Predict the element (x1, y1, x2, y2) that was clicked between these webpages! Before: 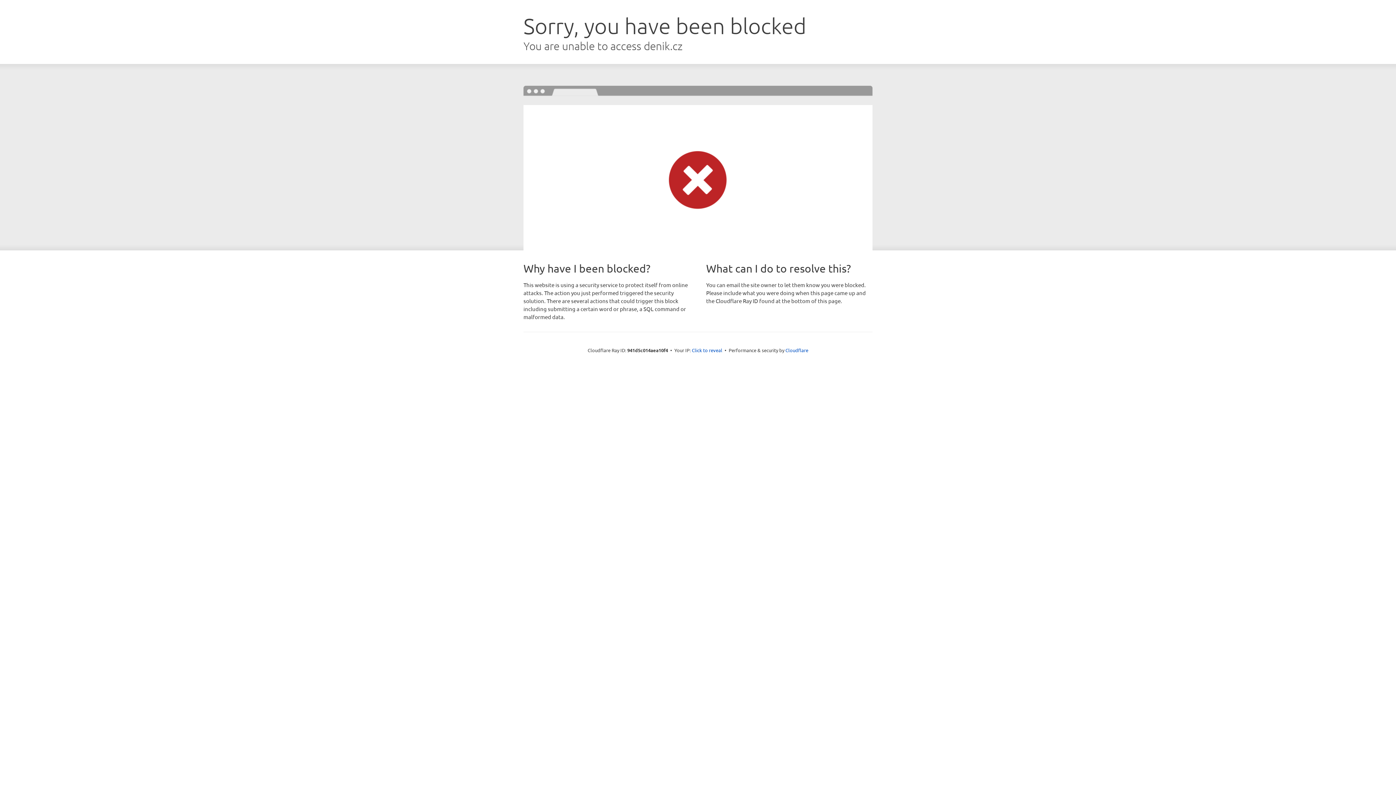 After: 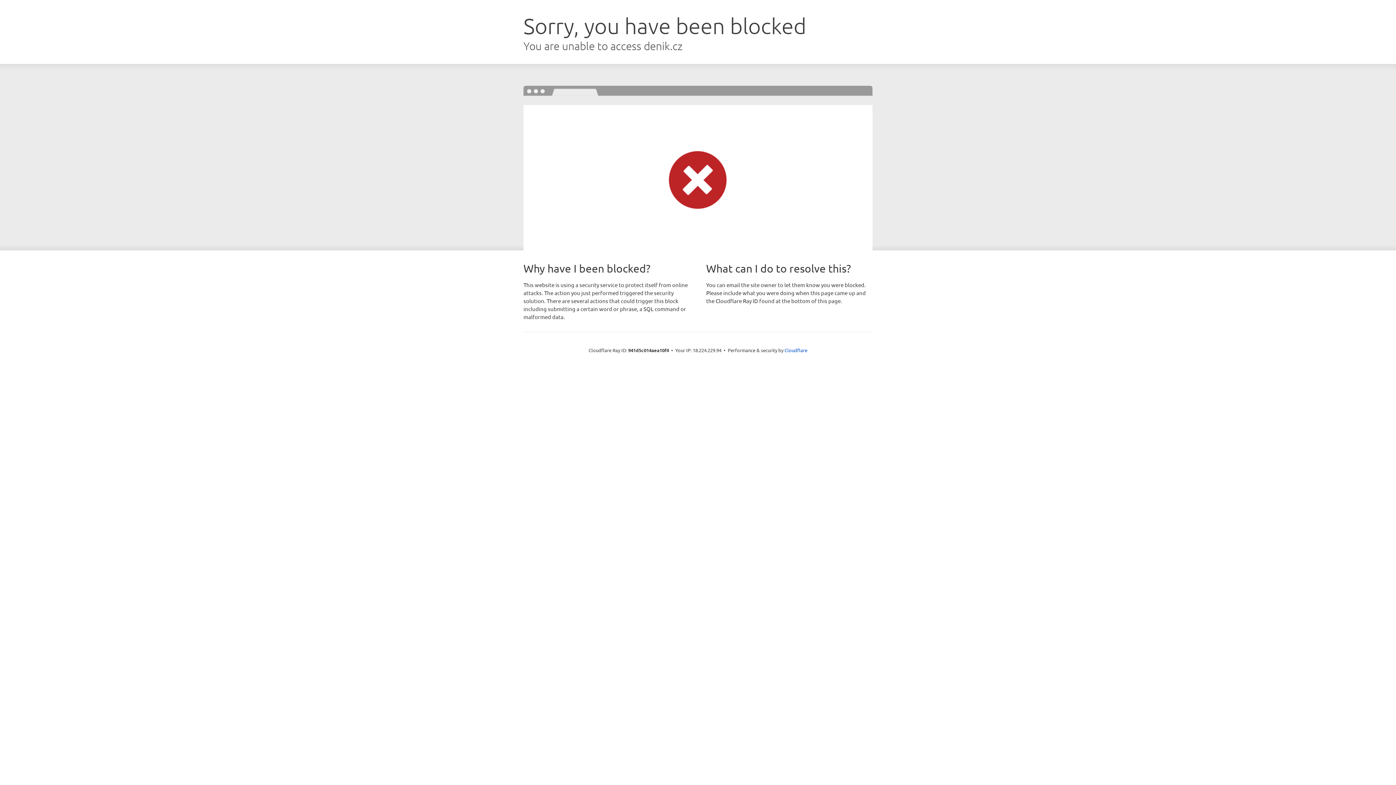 Action: label: Click to reveal bbox: (692, 346, 722, 353)